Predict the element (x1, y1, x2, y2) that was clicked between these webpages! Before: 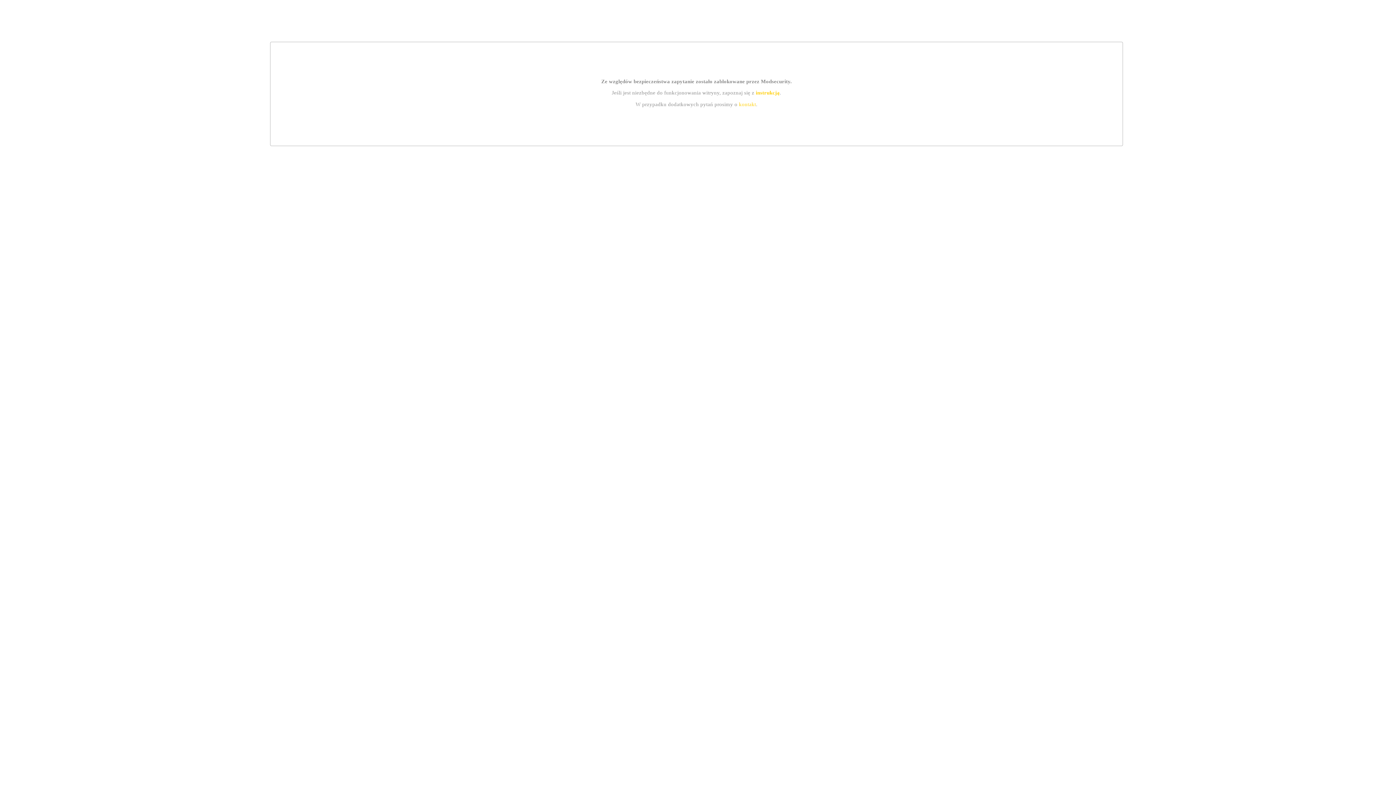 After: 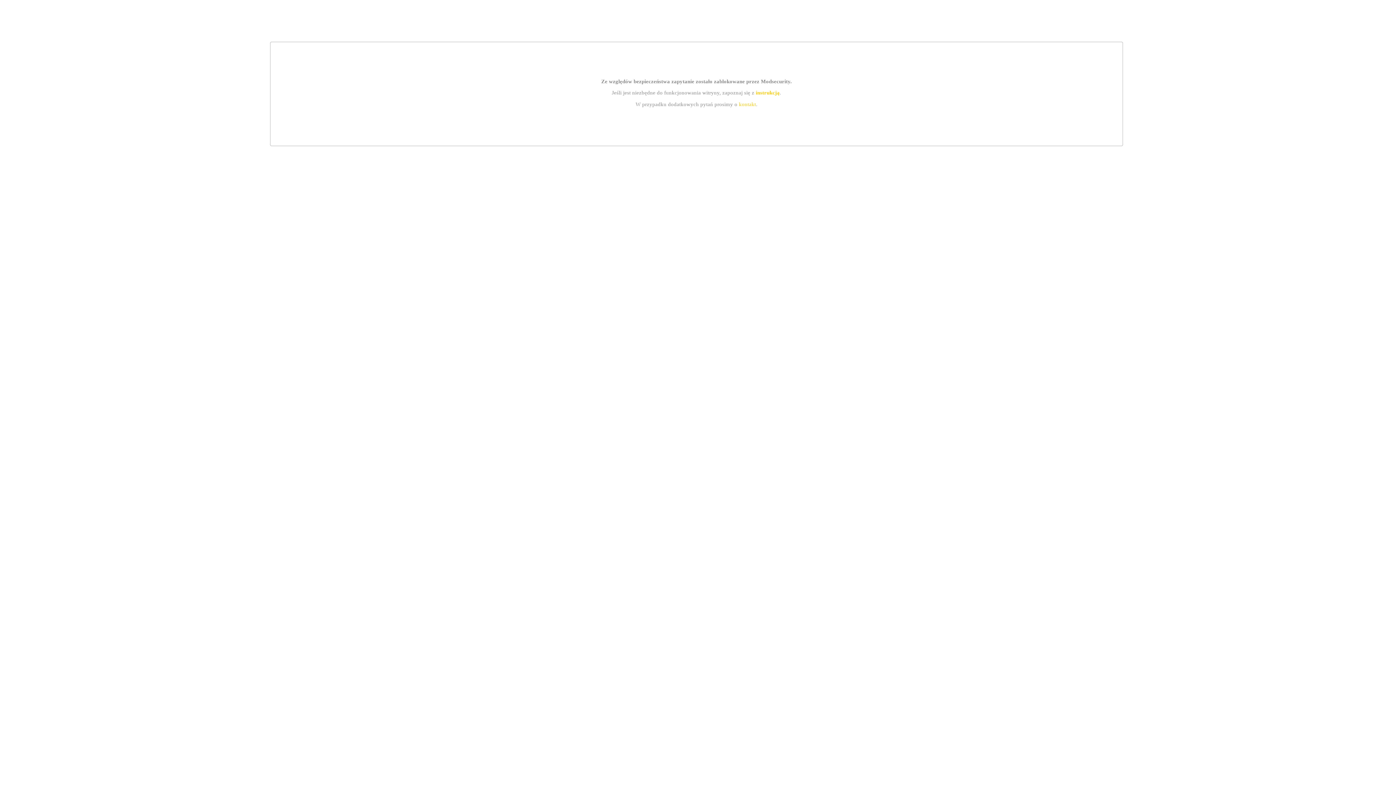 Action: label: kontakt bbox: (739, 101, 756, 107)